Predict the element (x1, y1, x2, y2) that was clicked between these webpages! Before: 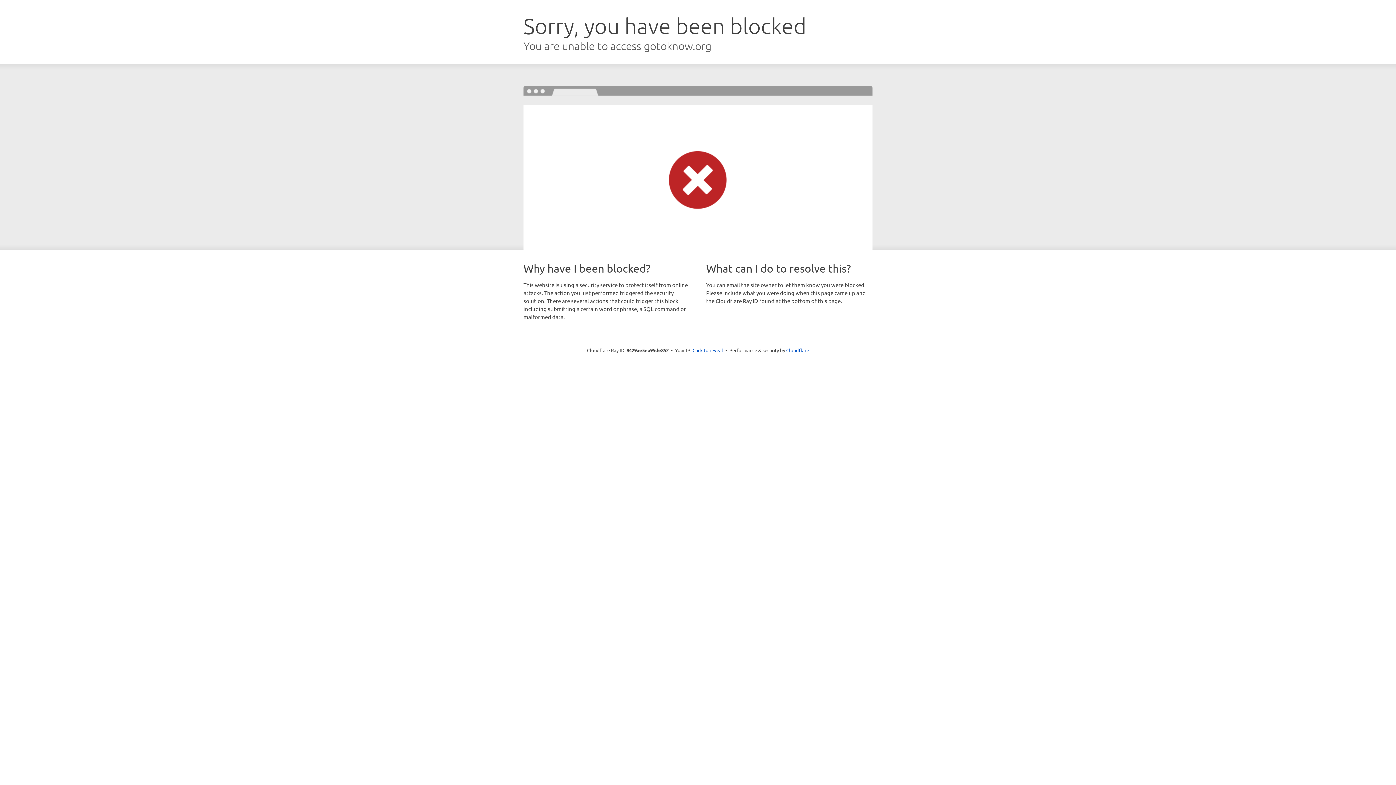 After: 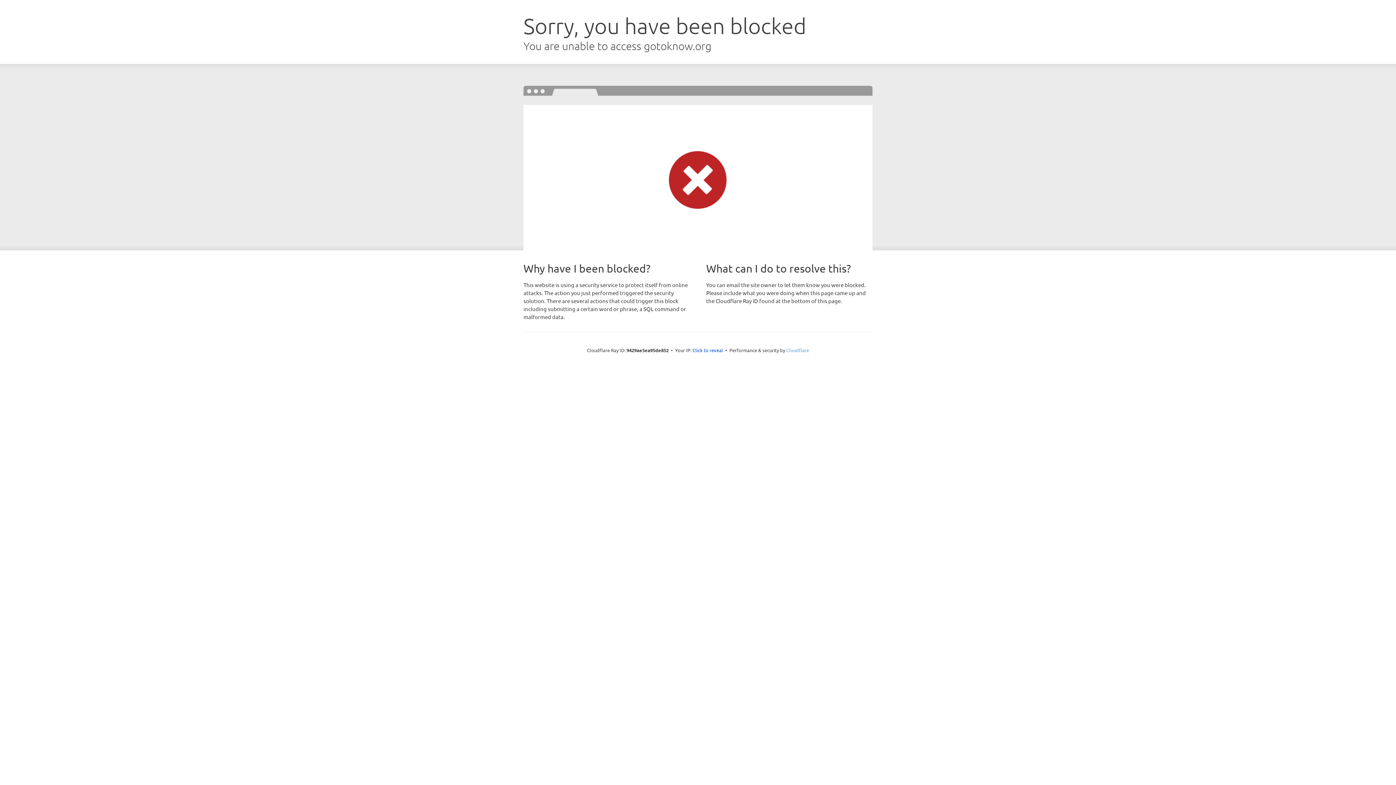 Action: bbox: (786, 347, 809, 353) label: Cloudflare